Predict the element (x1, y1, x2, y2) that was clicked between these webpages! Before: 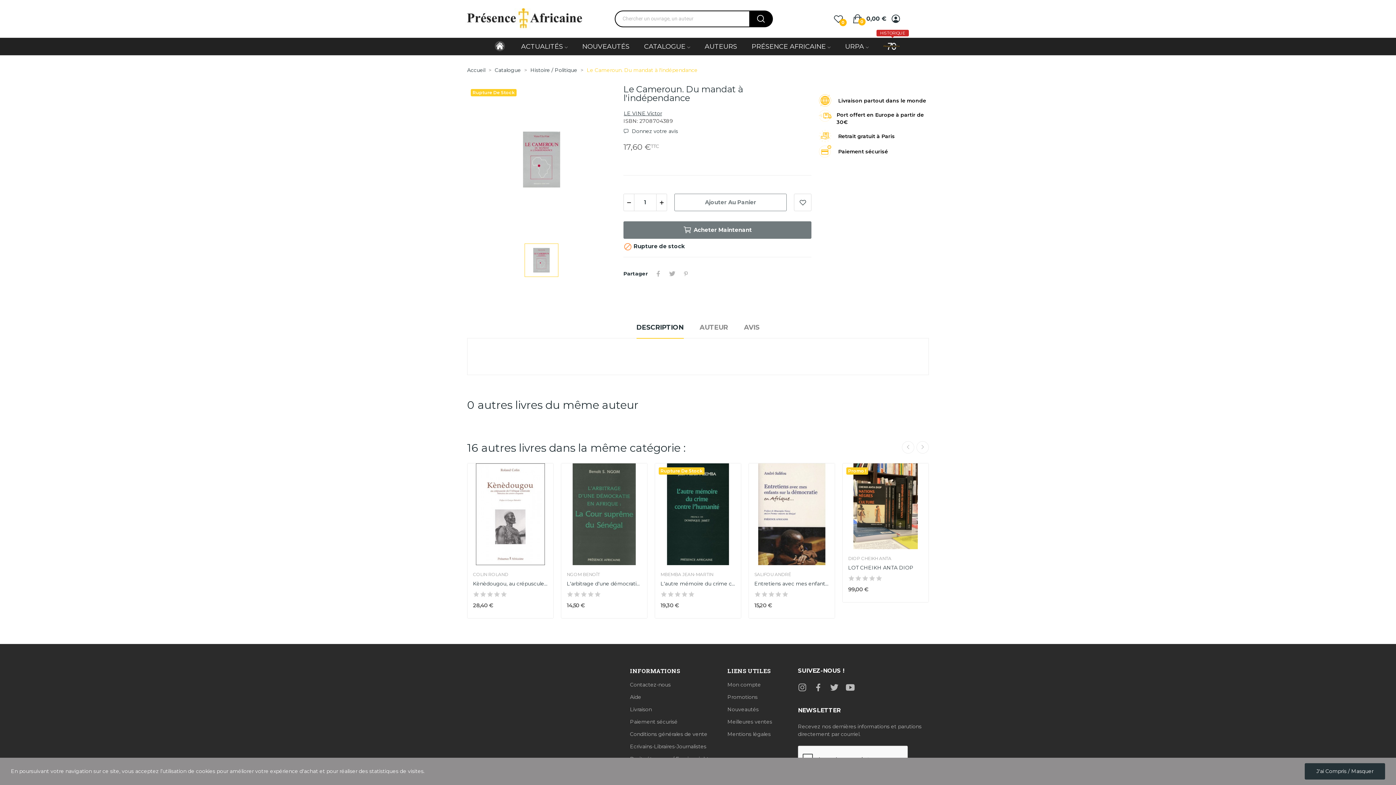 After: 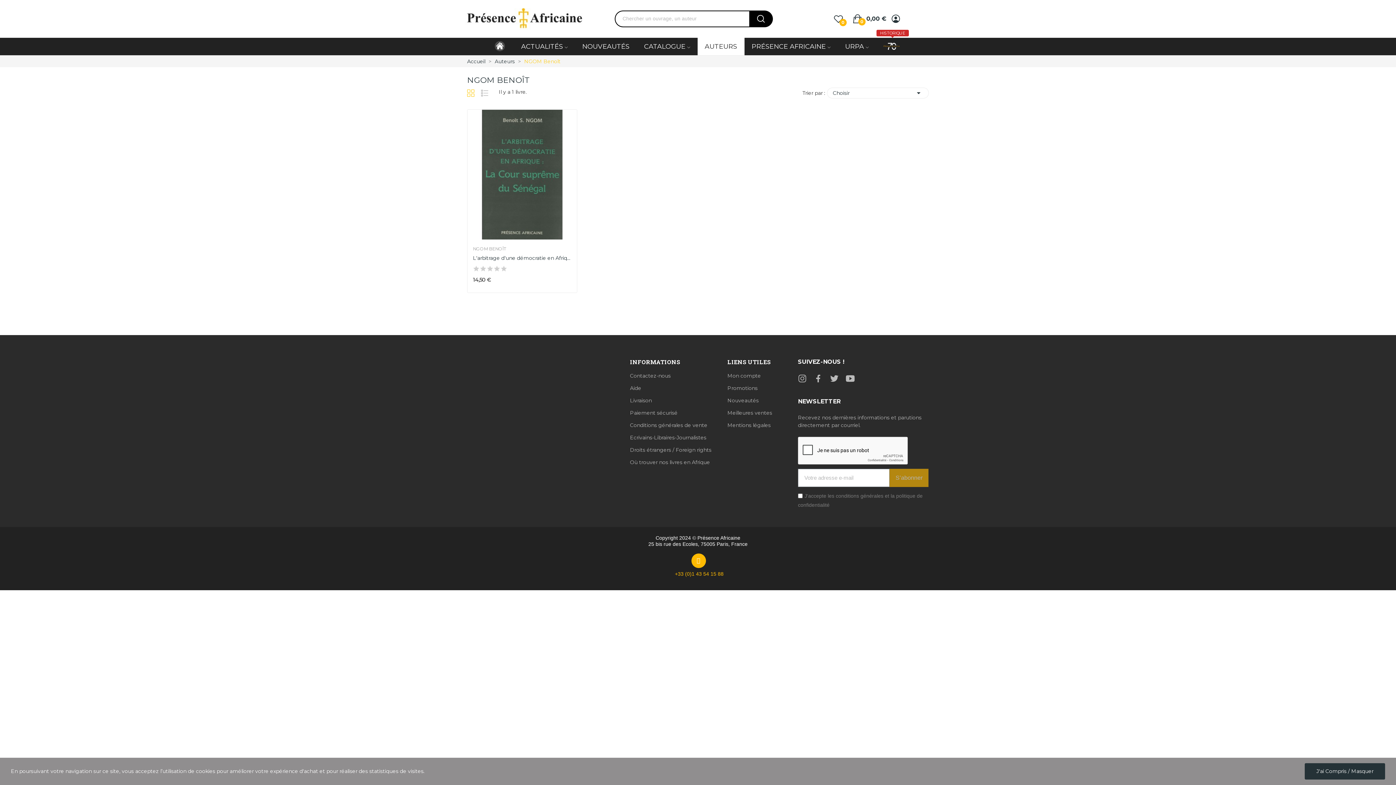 Action: label: NGOM BENOÎT bbox: (566, 572, 641, 577)